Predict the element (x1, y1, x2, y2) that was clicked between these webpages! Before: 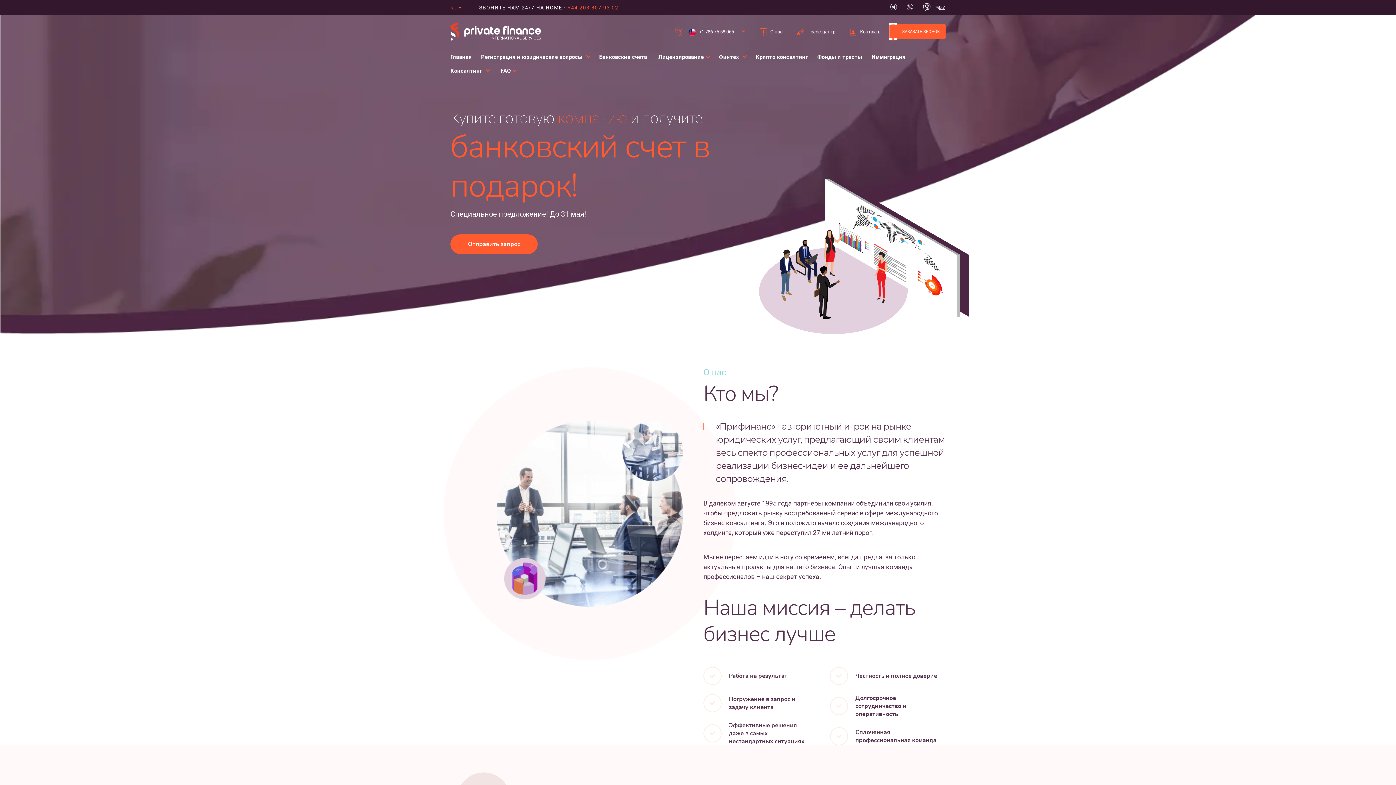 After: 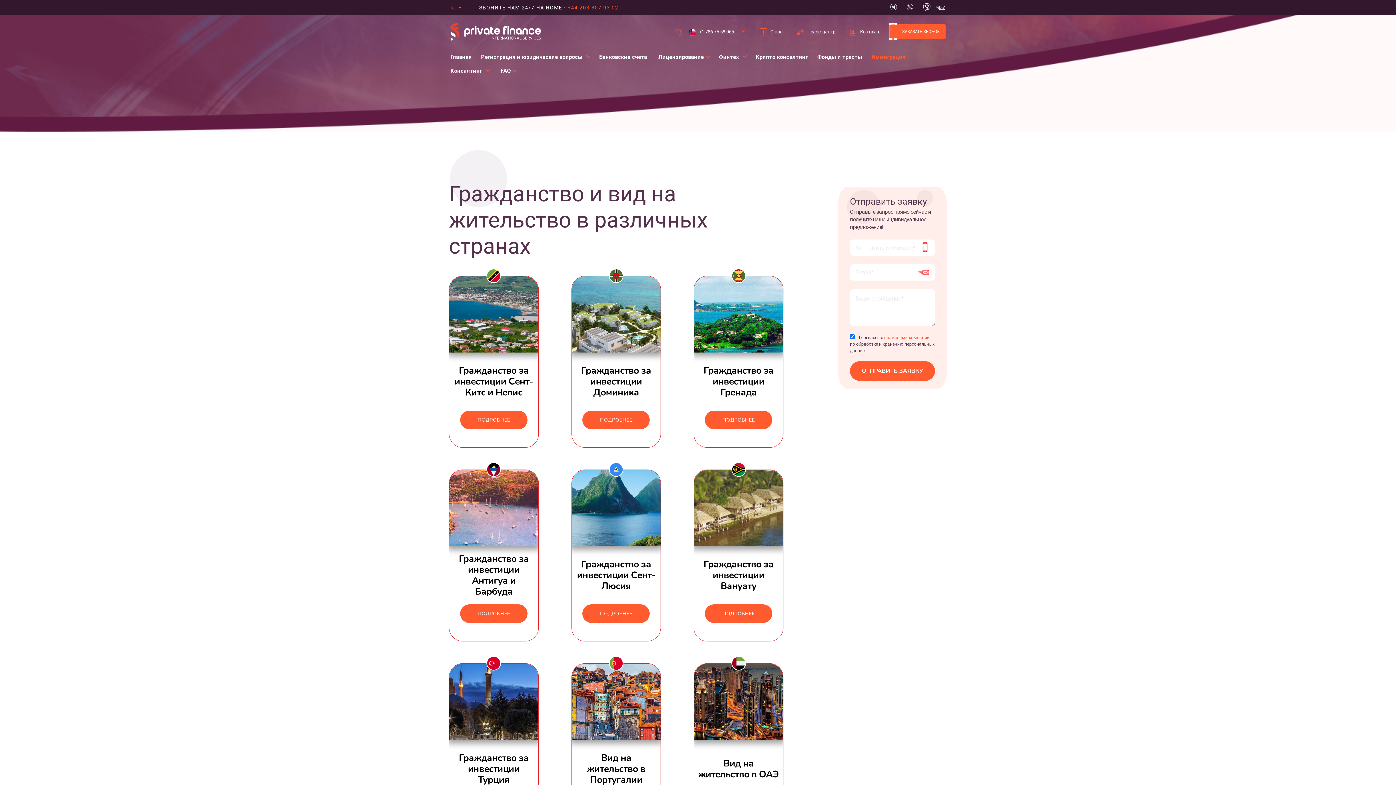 Action: label: Иммиграция bbox: (871, 53, 905, 60)